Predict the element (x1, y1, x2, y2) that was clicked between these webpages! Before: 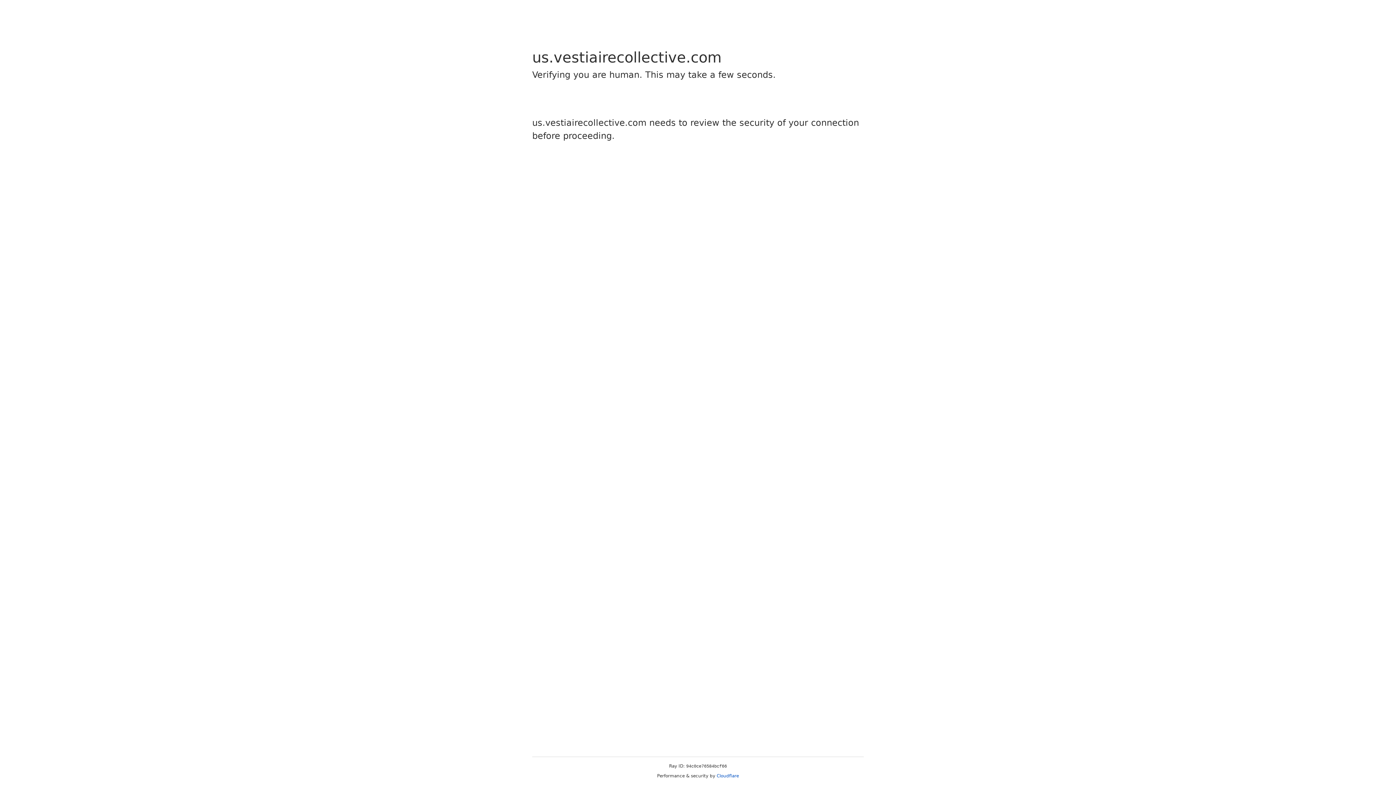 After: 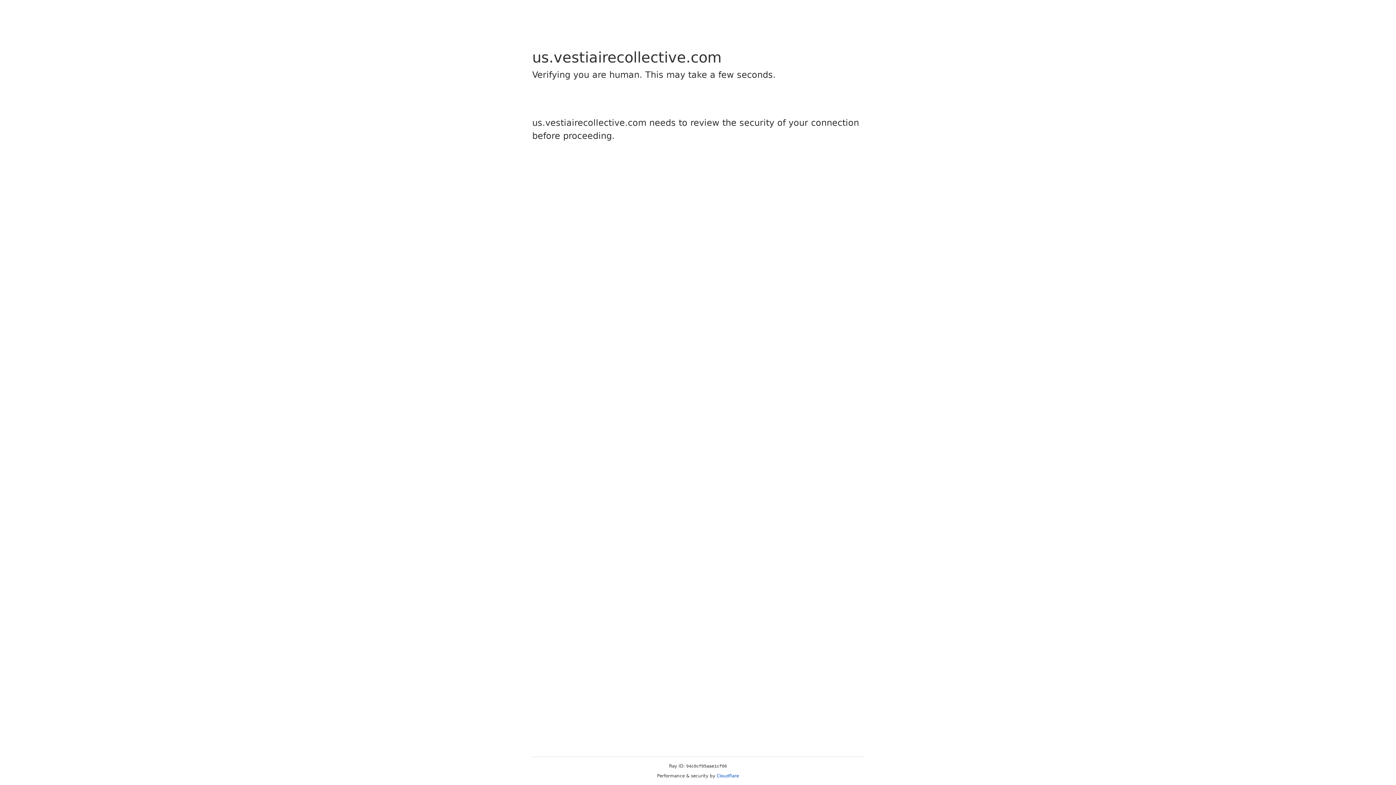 Action: label: Cloudflare bbox: (716, 773, 739, 778)